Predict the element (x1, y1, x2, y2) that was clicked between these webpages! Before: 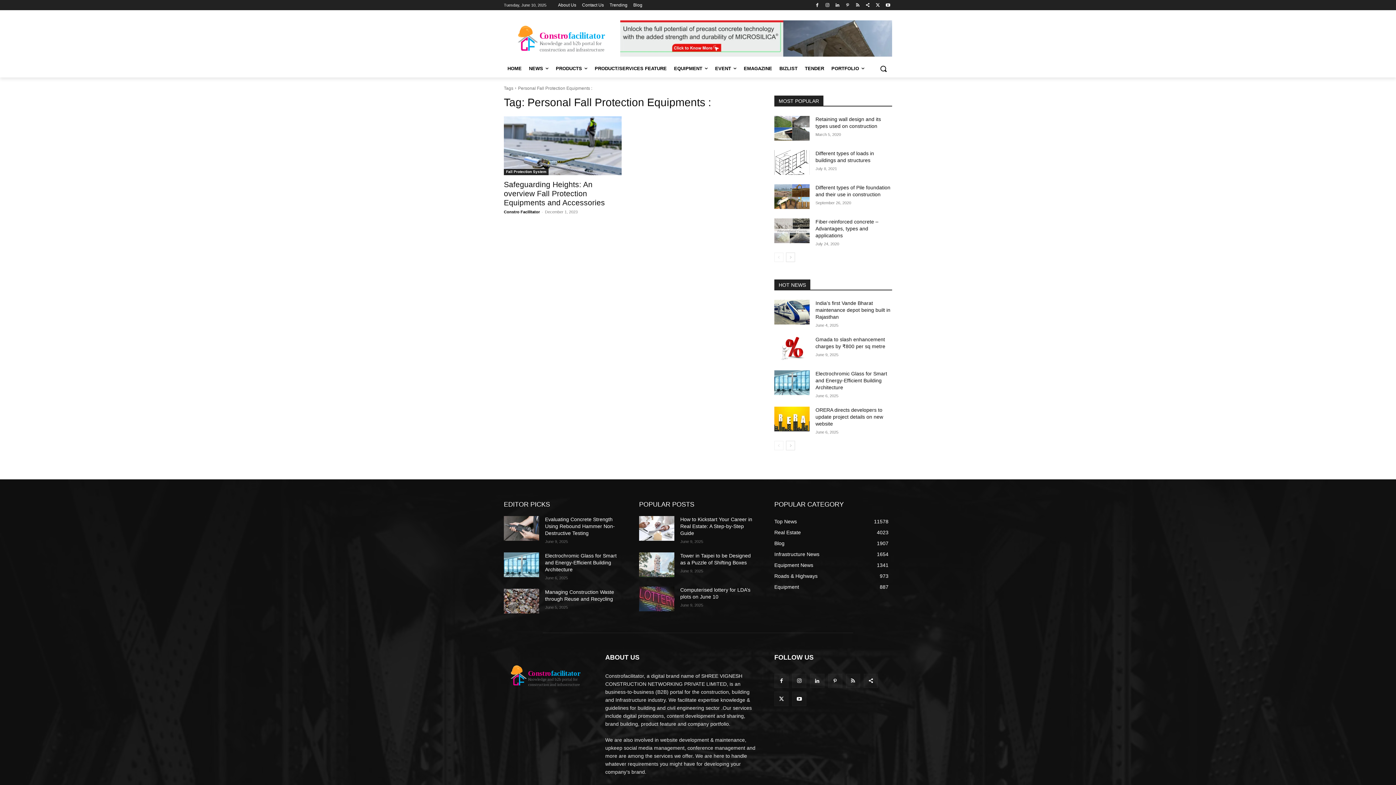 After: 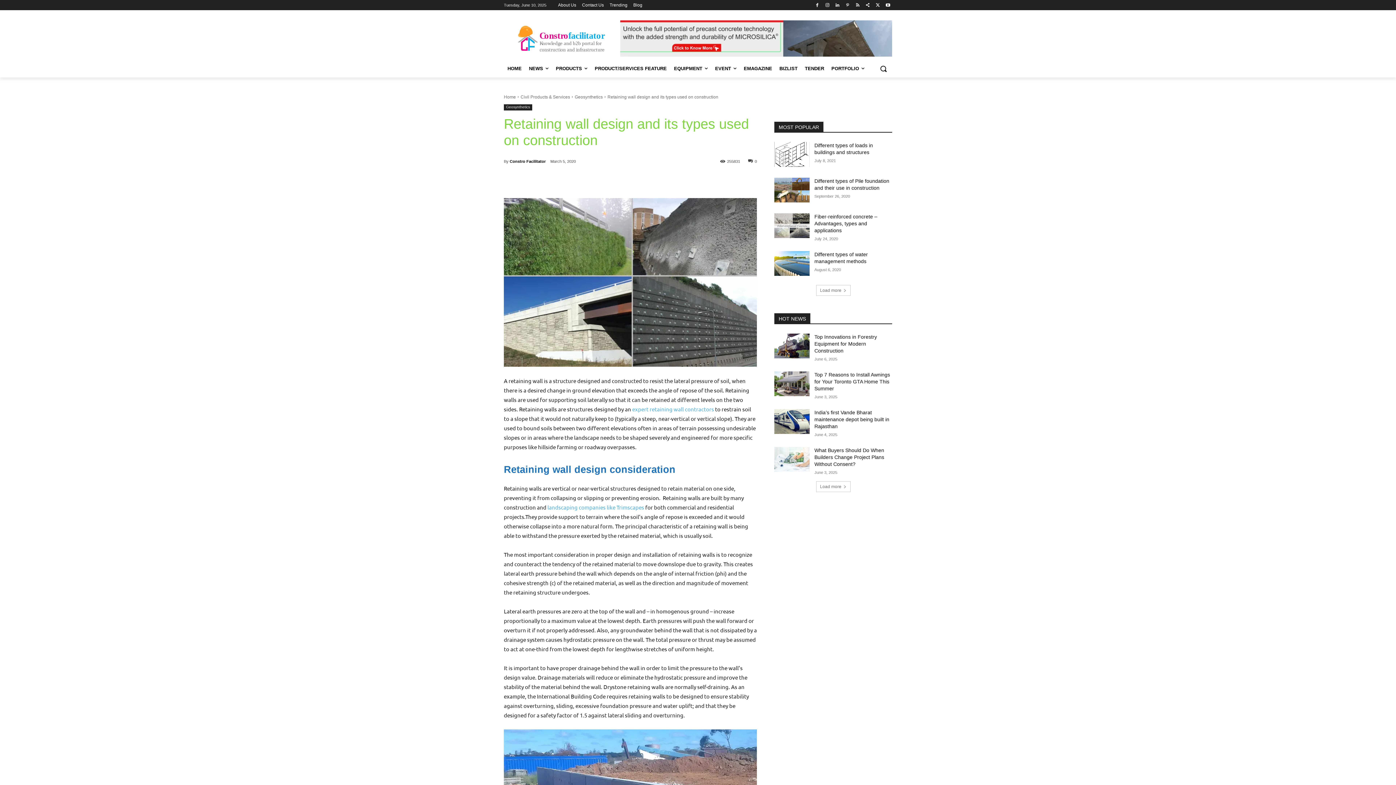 Action: bbox: (774, 116, 809, 140)